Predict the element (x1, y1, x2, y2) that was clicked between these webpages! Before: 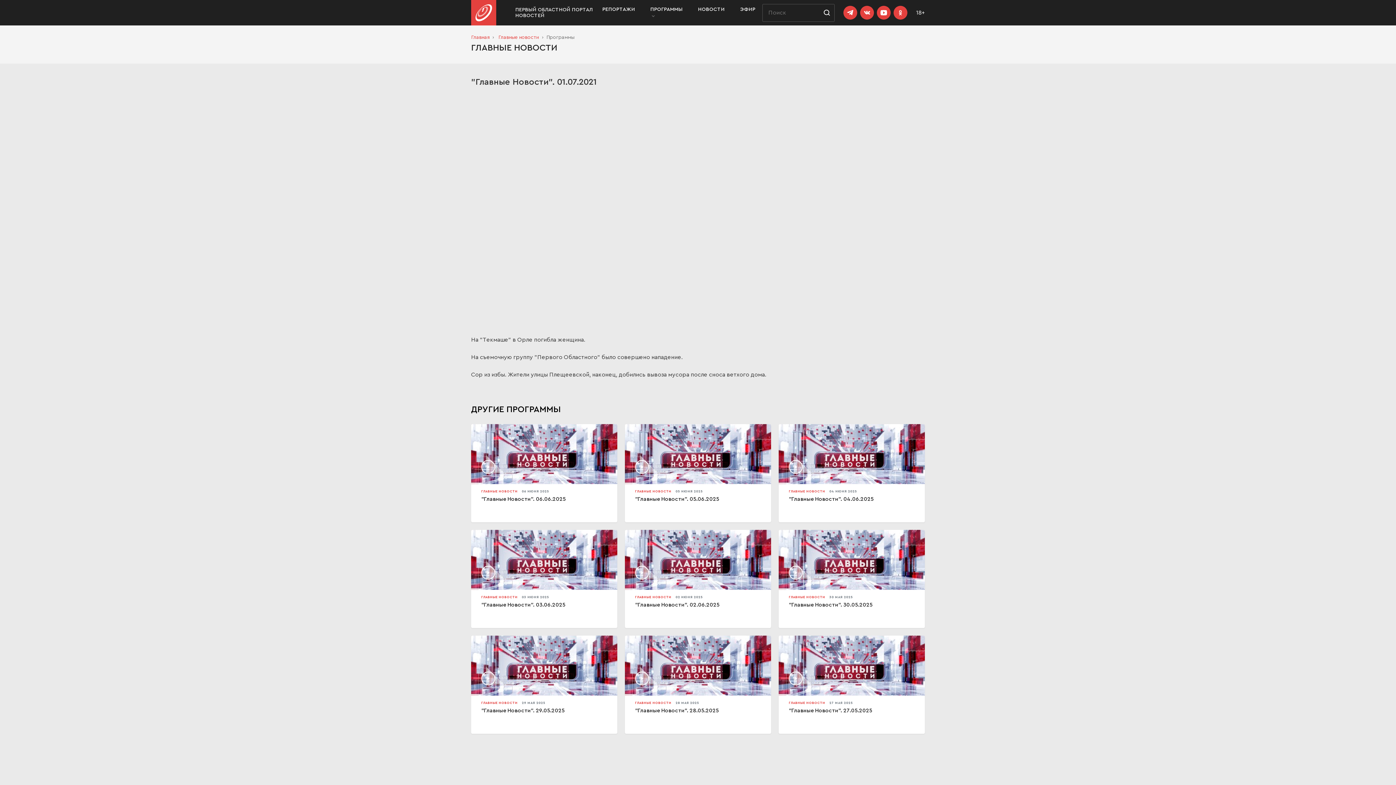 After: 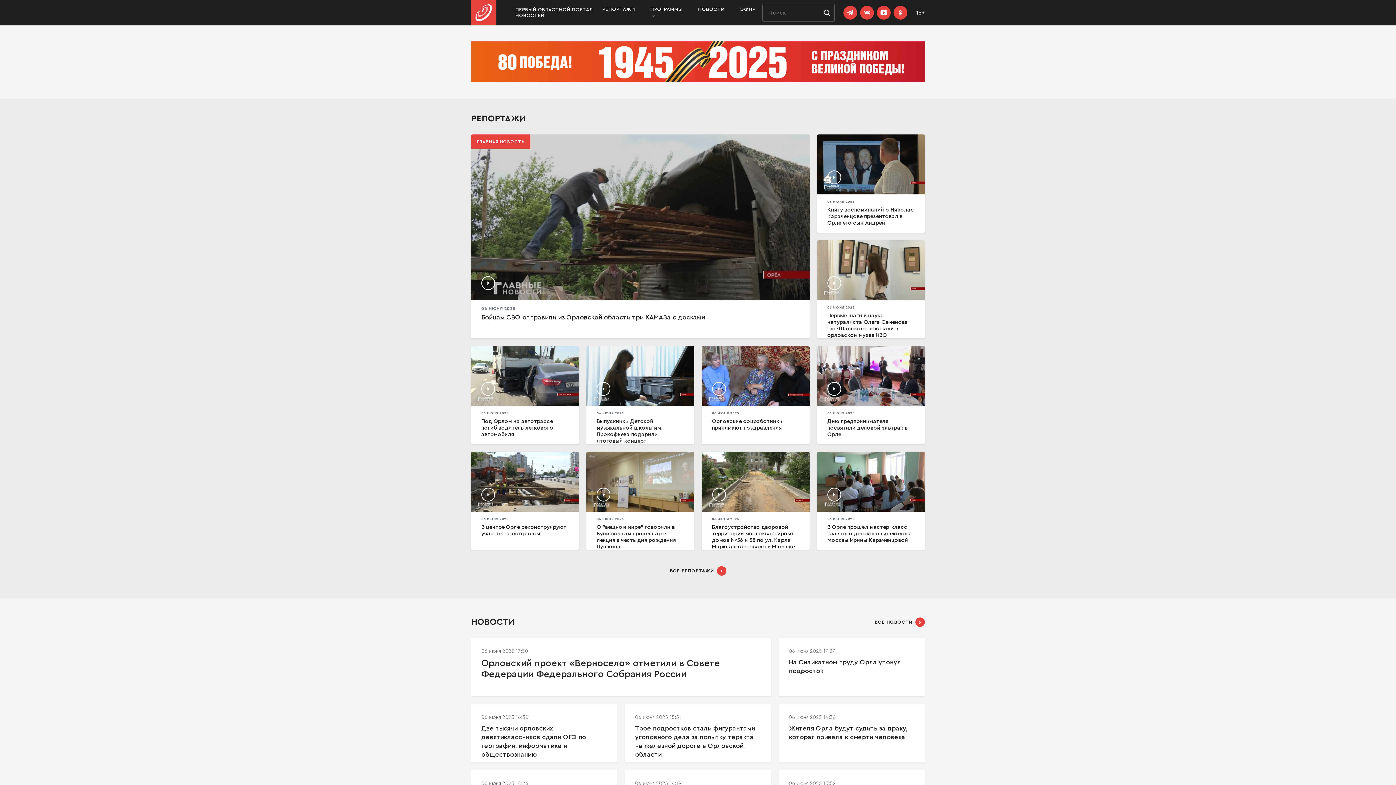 Action: bbox: (471, 0, 595, 25) label: ПЕРВЫЙ ОБЛАСТНОЙ ПОРТАЛ НОВОСТЕЙ